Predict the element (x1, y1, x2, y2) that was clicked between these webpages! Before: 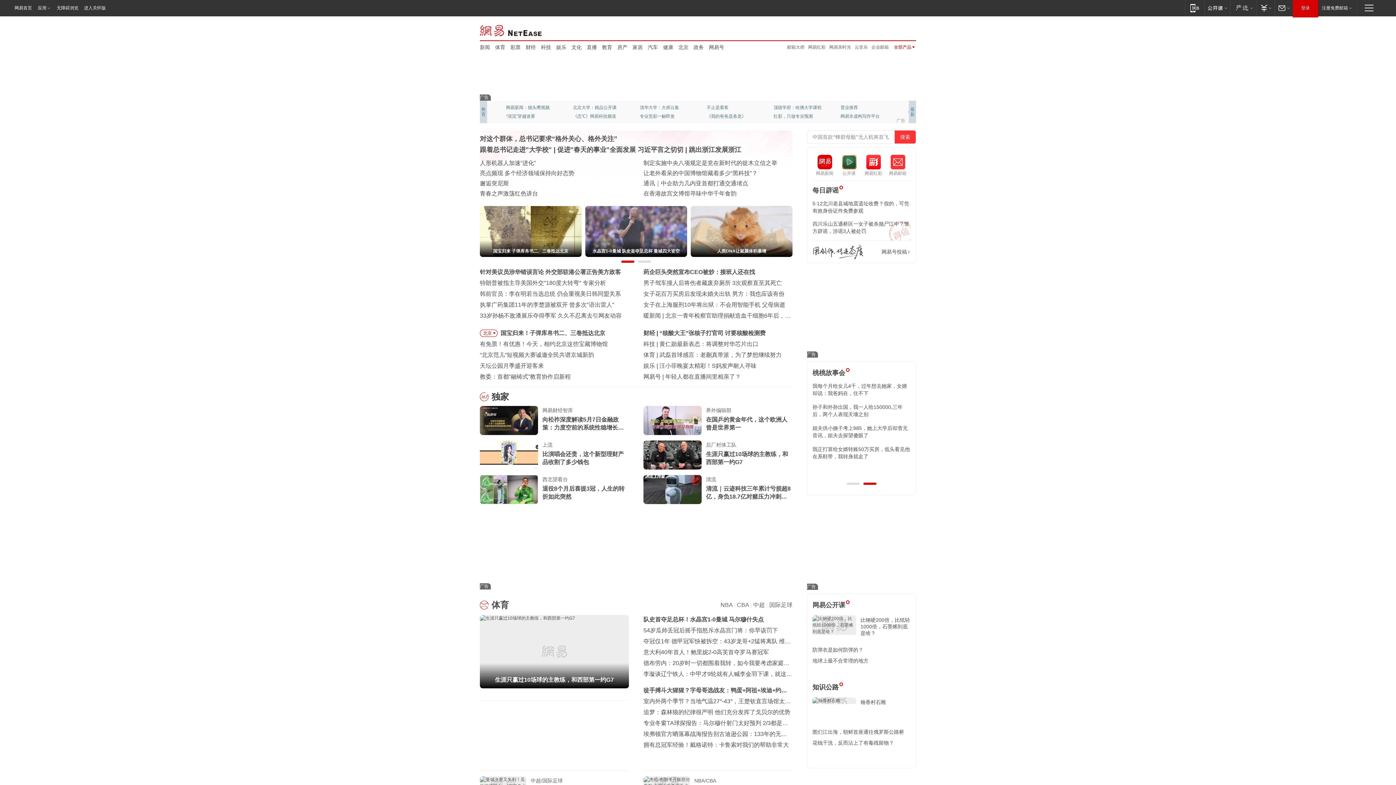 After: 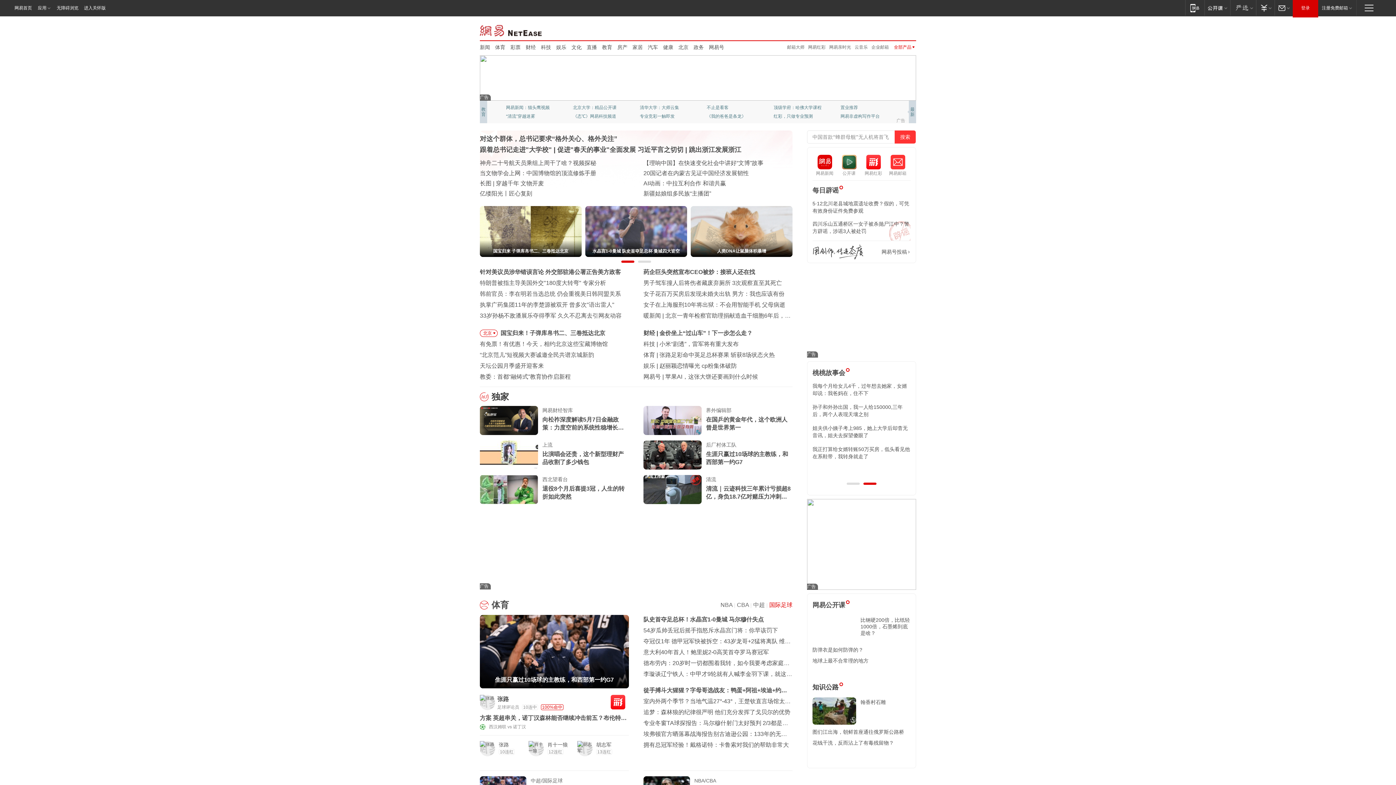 Action: label: 国际足球 bbox: (769, 602, 792, 608)